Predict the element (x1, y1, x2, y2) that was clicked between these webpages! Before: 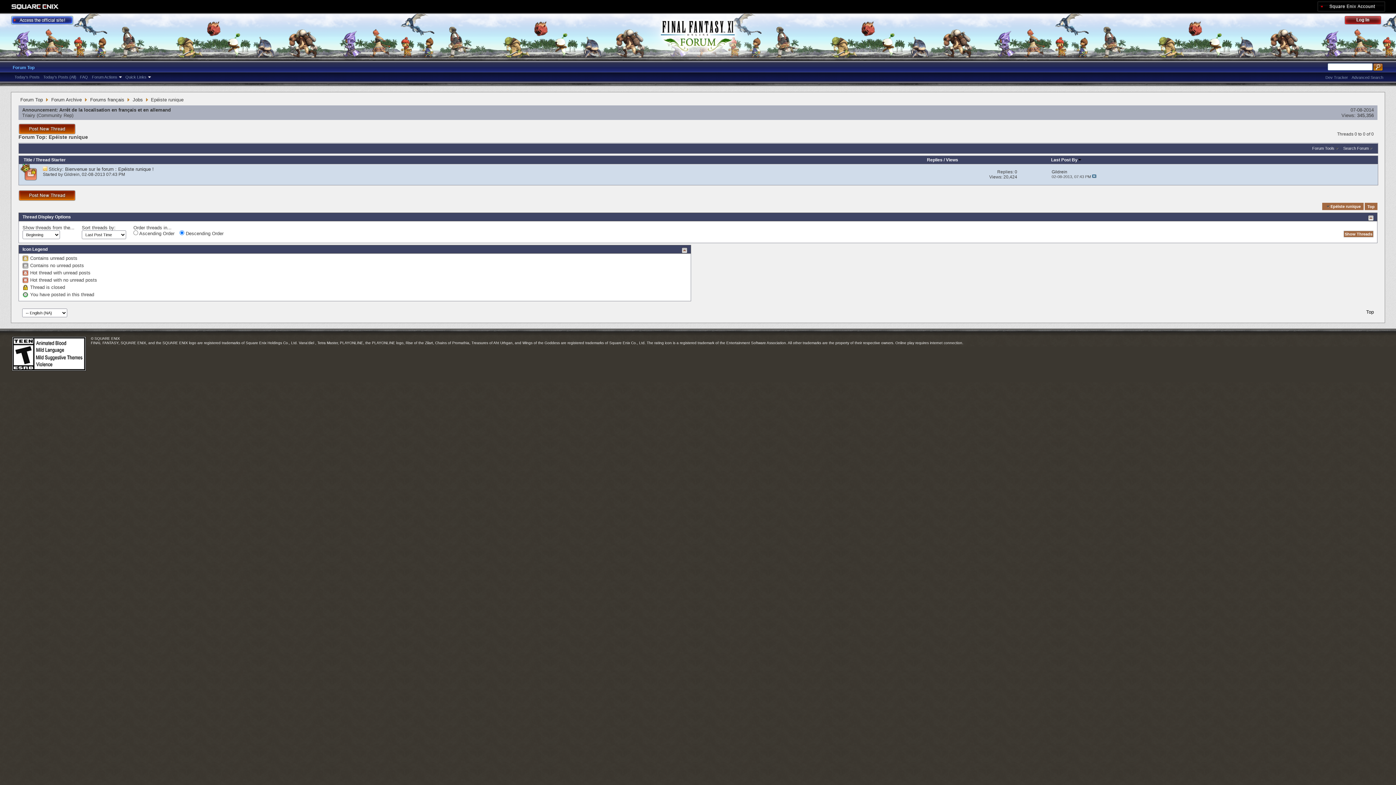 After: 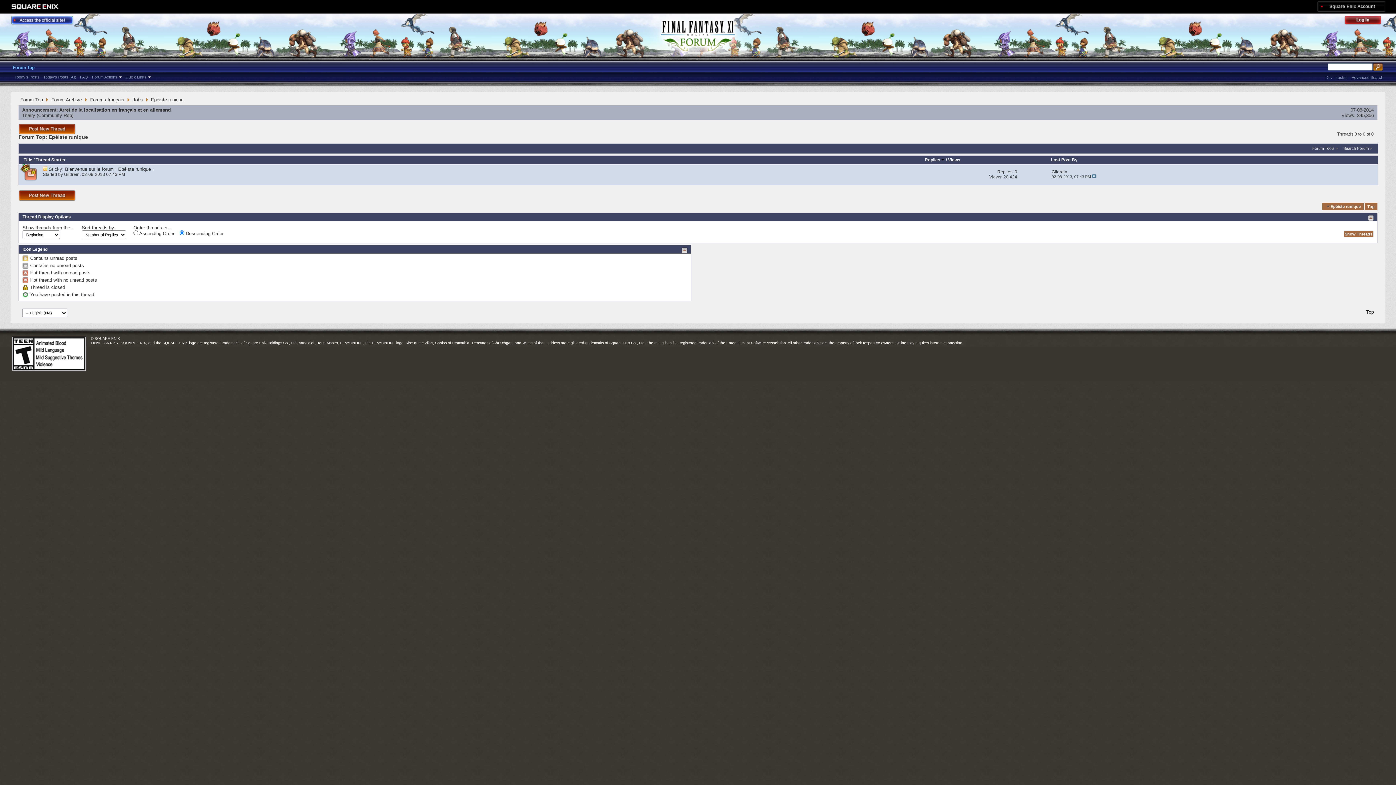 Action: label: Replies bbox: (927, 157, 942, 162)